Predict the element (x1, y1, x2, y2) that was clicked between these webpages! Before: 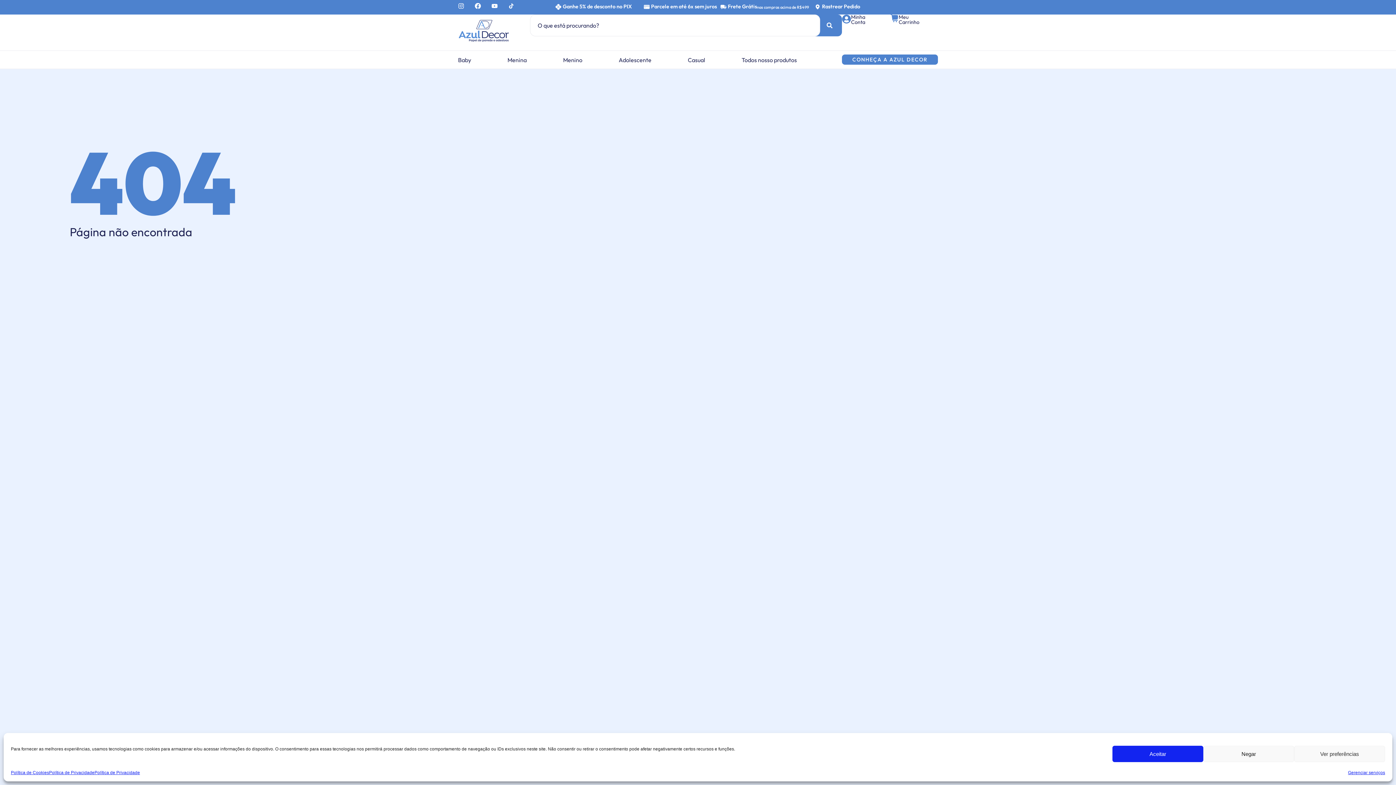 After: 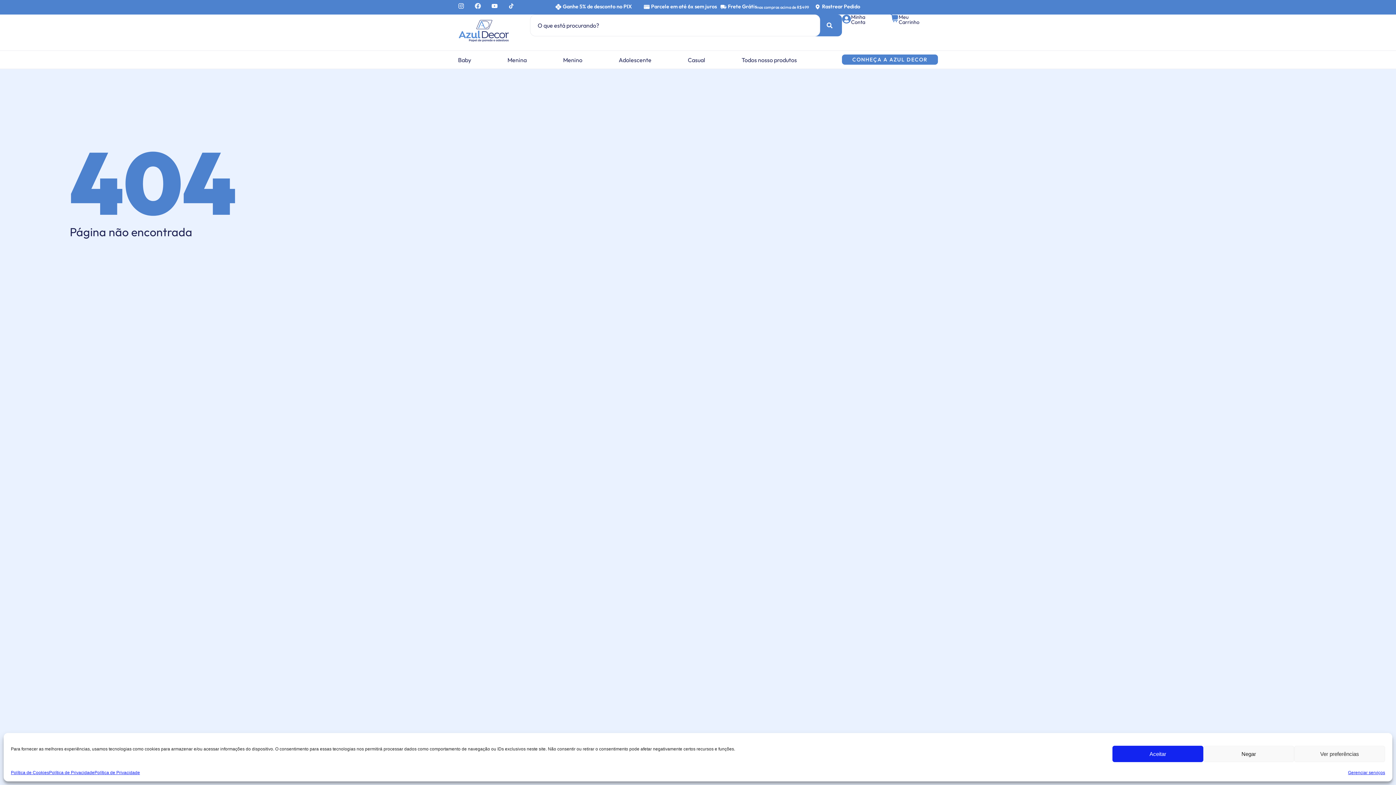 Action: bbox: (474, 2, 481, 9) label: Facebook